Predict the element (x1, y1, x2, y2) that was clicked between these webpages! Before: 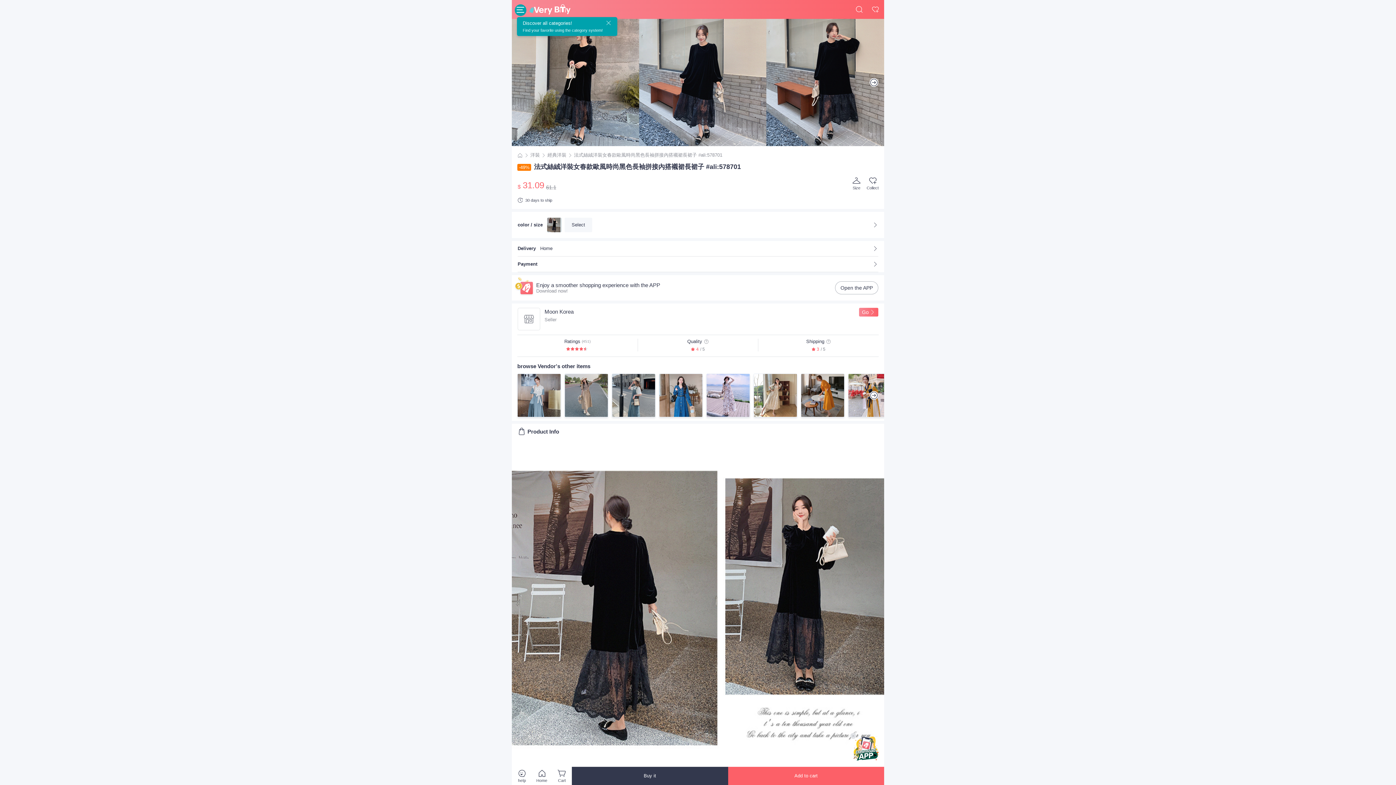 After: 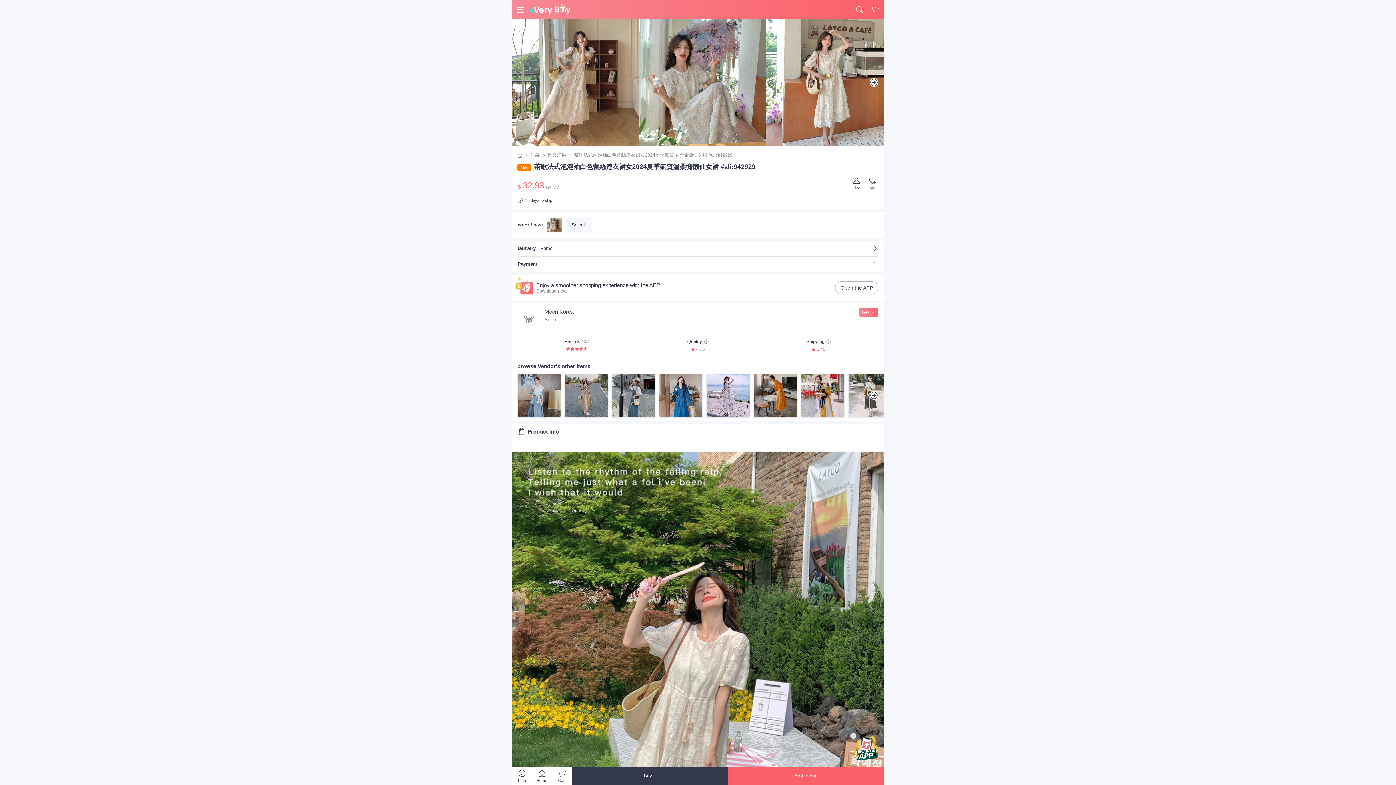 Action: bbox: (753, 373, 797, 417)